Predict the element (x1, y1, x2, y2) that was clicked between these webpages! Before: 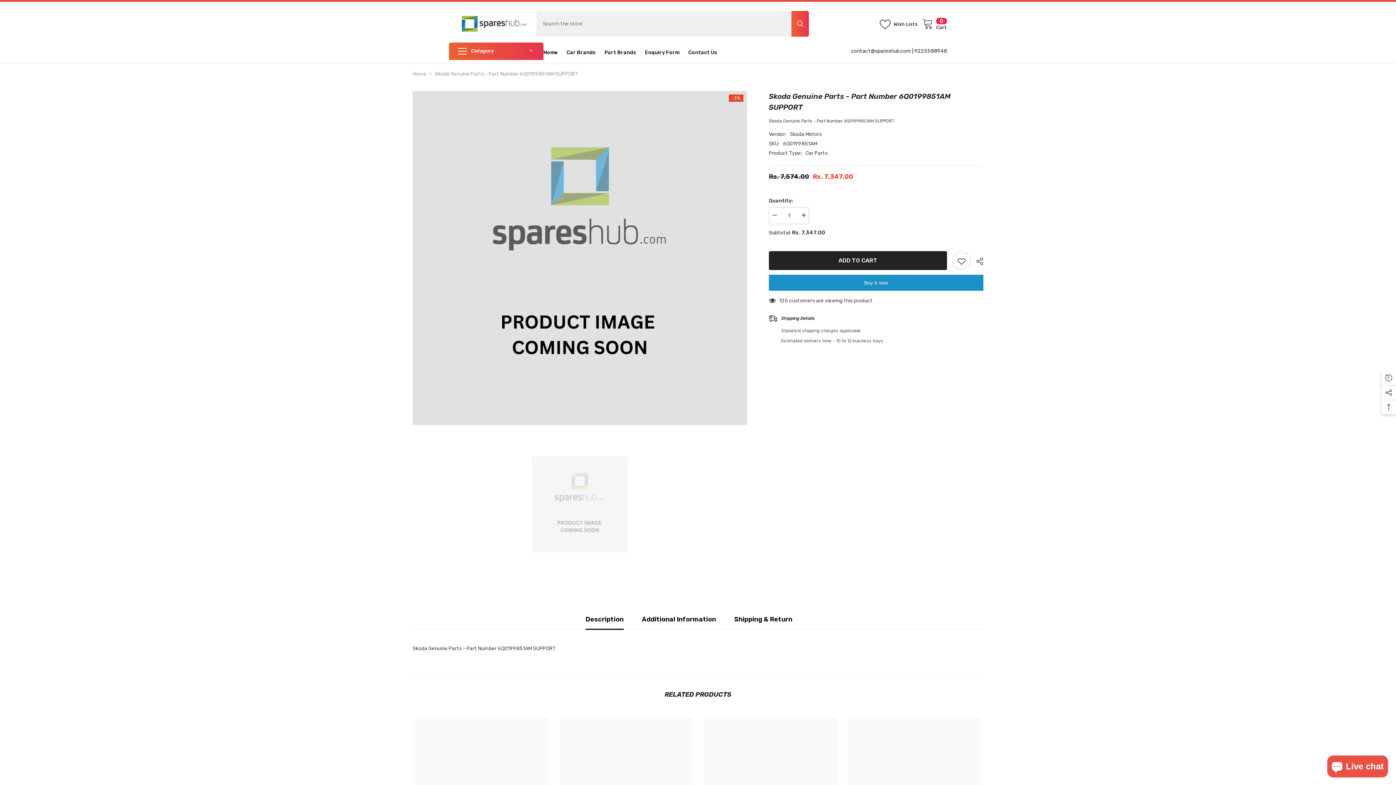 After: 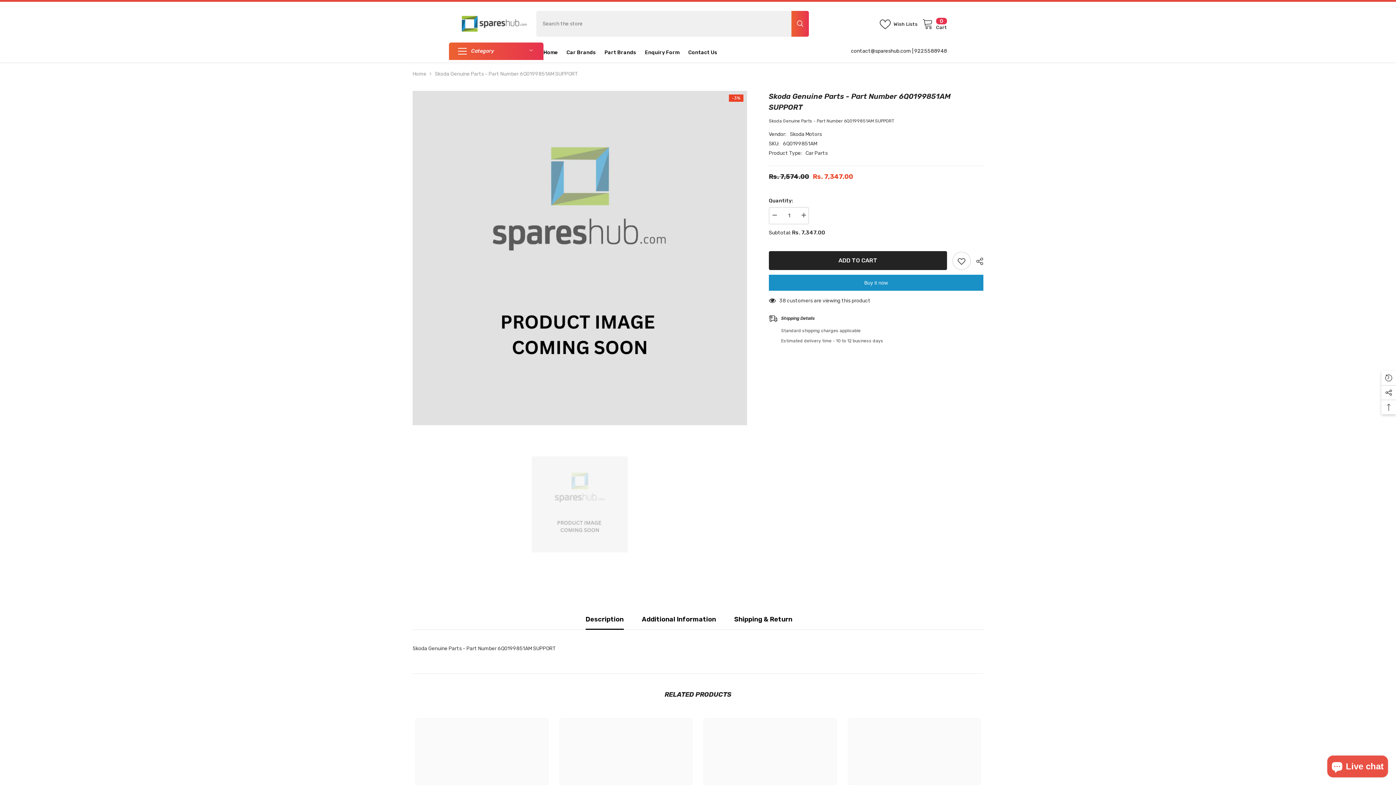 Action: bbox: (768, 207, 779, 223) label: Decrease quantity for Skoda Genuine Parts - Part Number 6Q0199851AM SUPPORT